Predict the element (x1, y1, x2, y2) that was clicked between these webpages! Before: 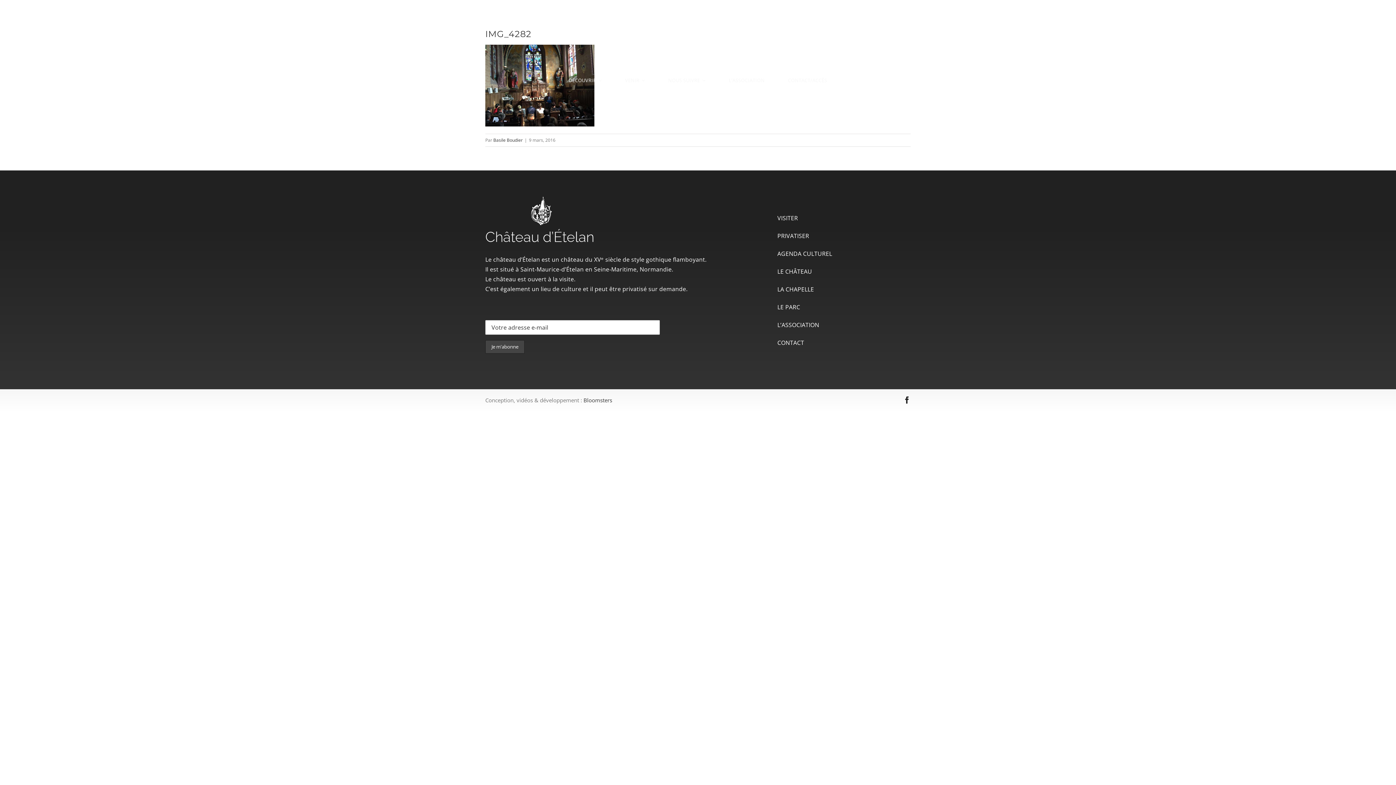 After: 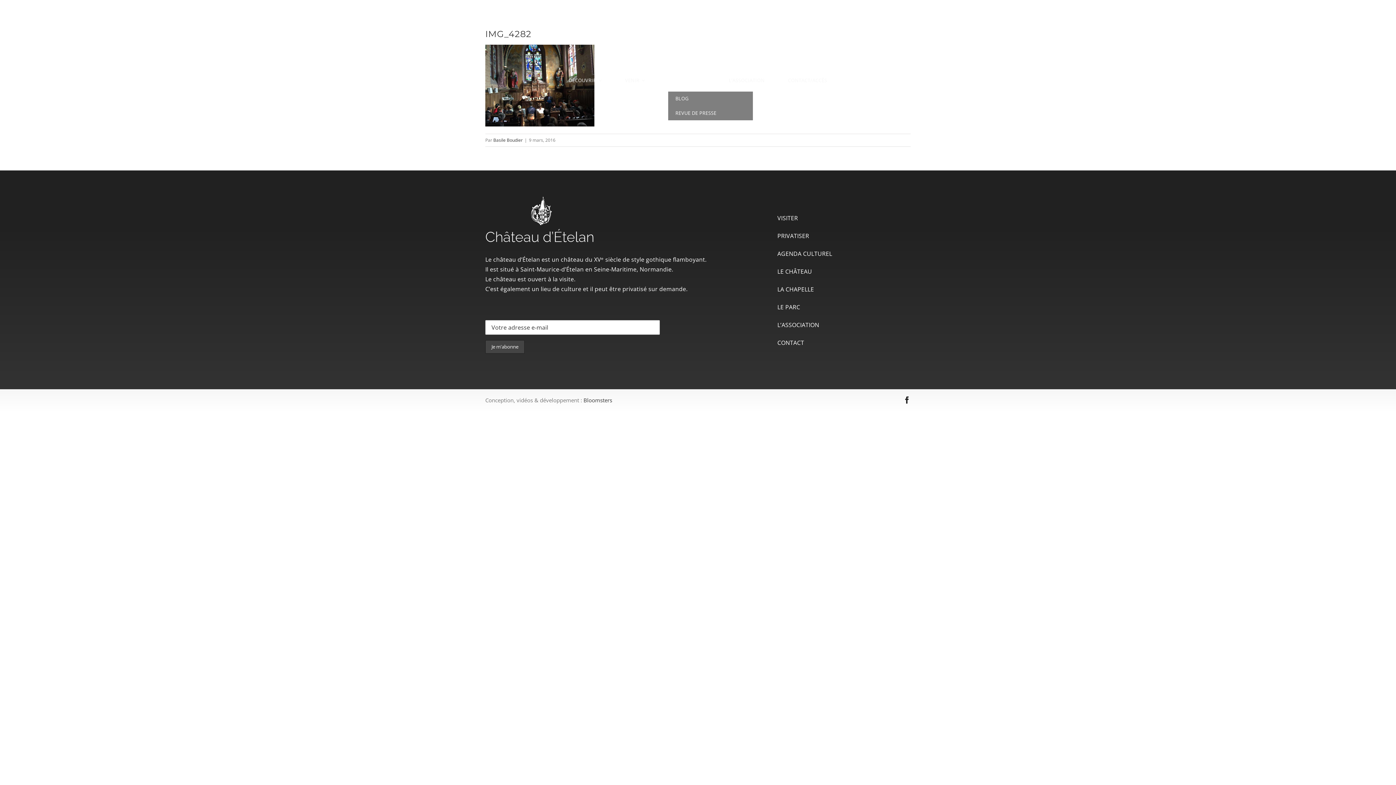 Action: bbox: (668, 68, 705, 91) label: NOUS SUIVRE